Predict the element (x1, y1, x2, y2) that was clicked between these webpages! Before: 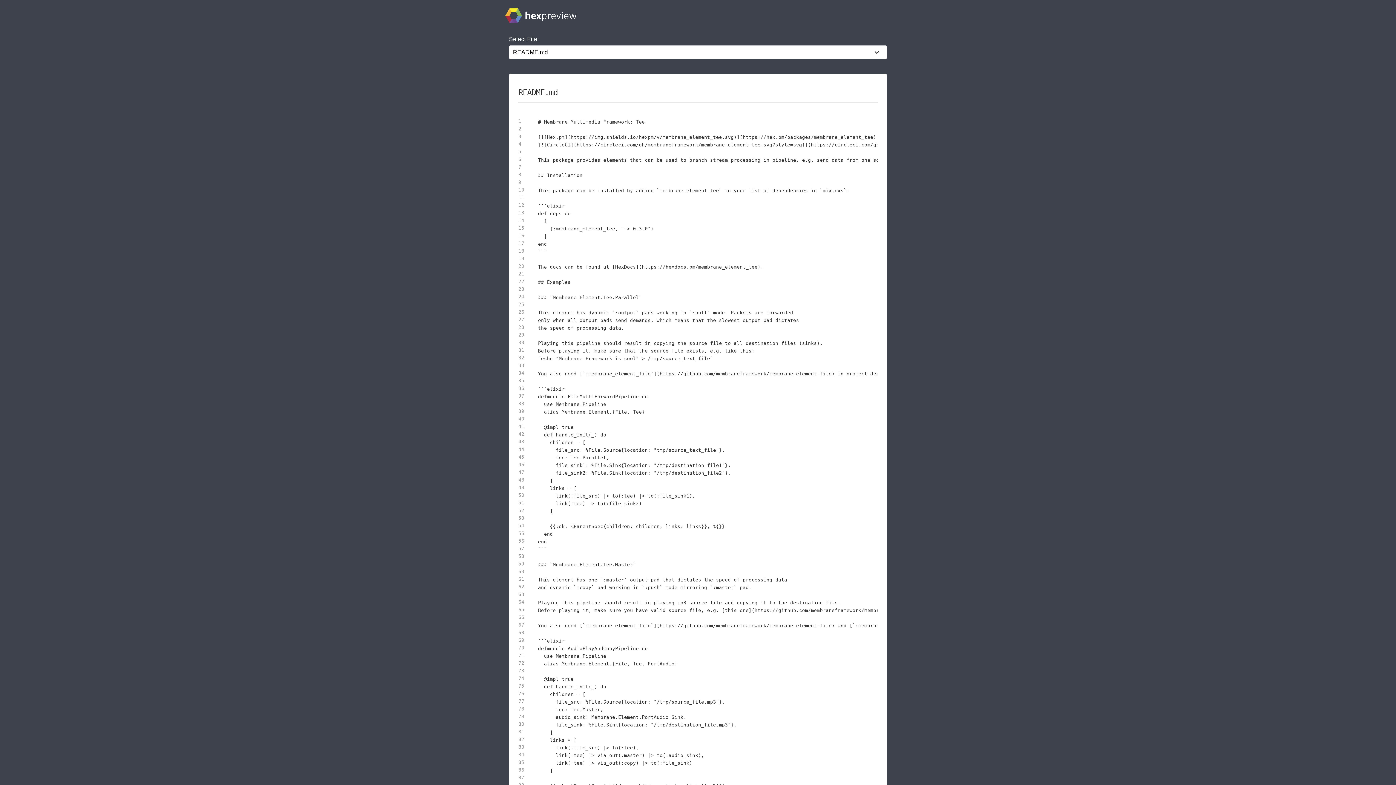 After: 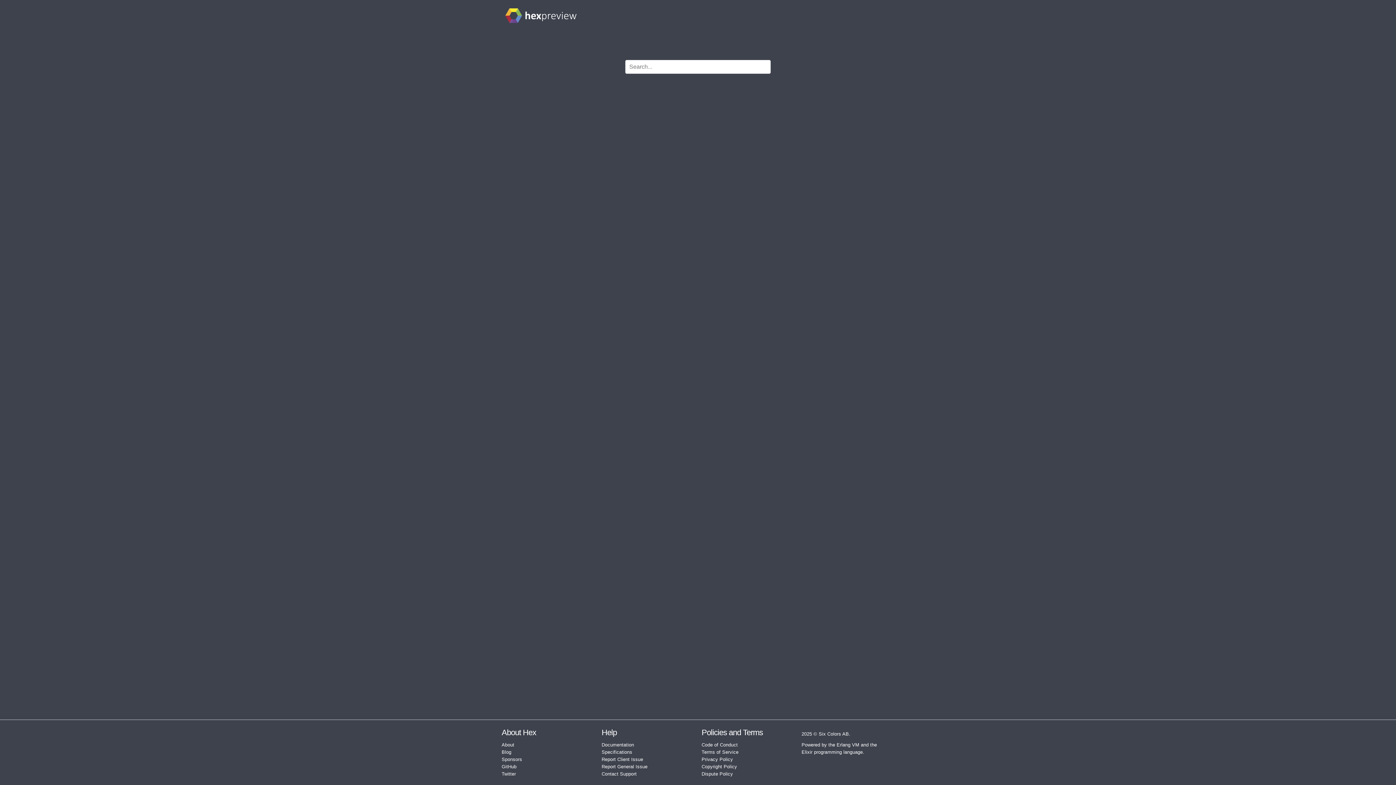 Action: bbox: (505, 7, 576, 26)